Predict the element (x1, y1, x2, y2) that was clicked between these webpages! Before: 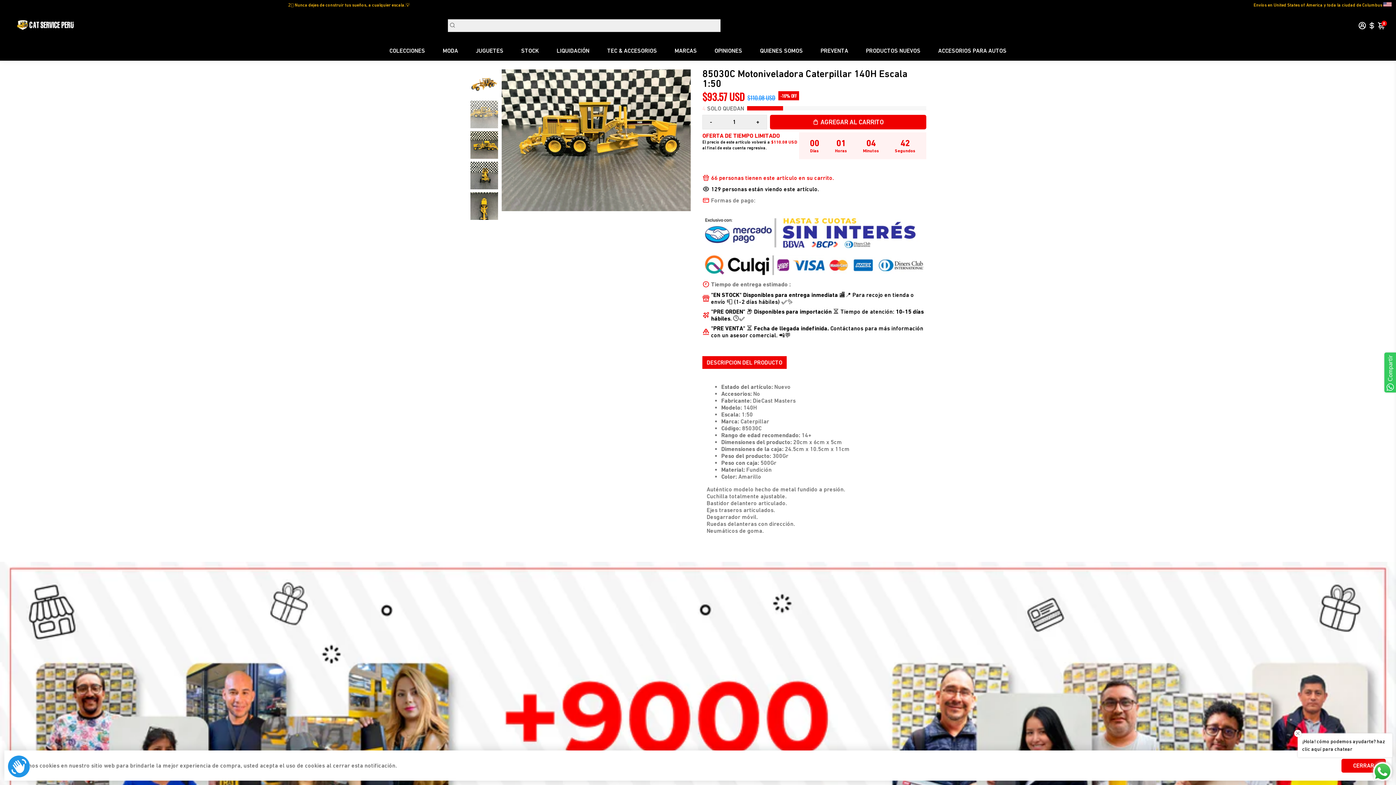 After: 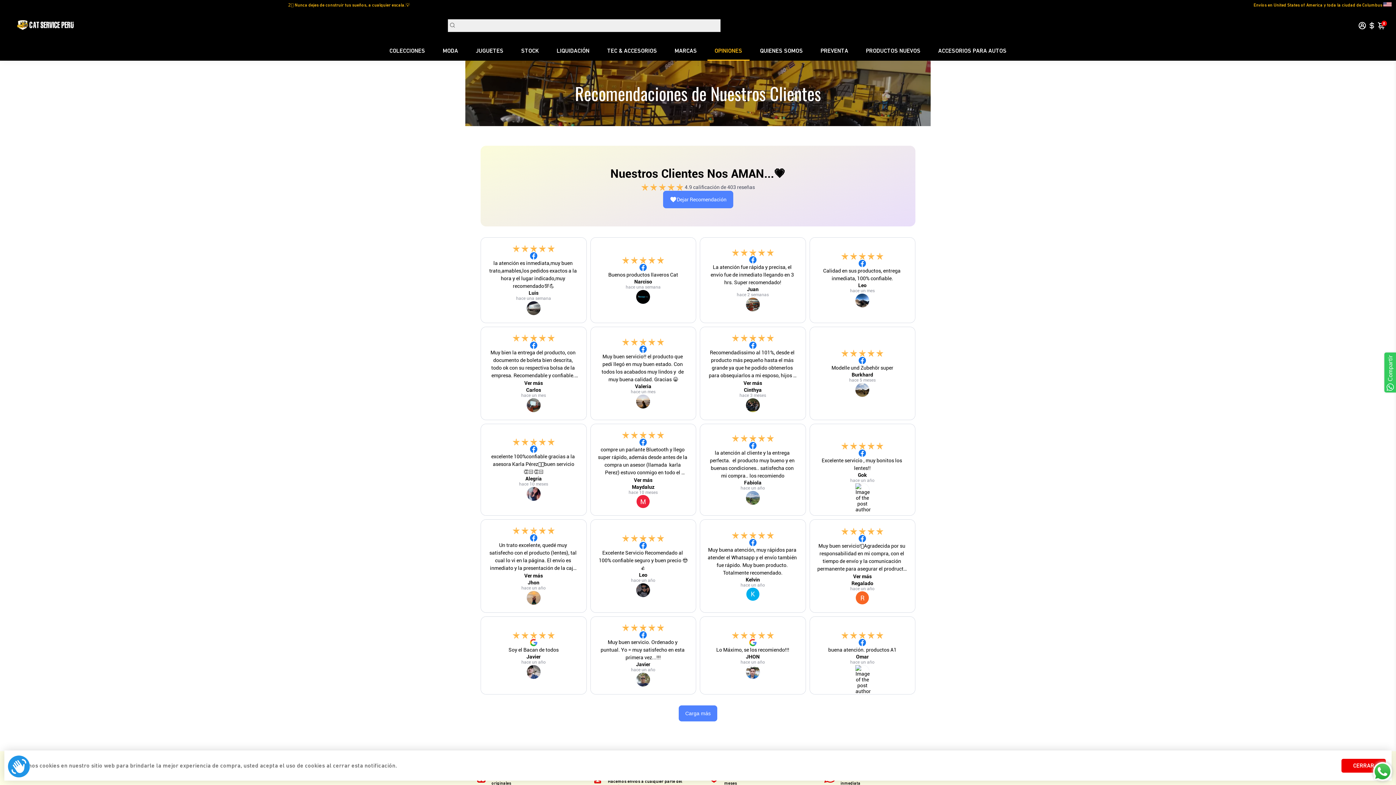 Action: label: OPINIONES bbox: (707, 40, 749, 60)